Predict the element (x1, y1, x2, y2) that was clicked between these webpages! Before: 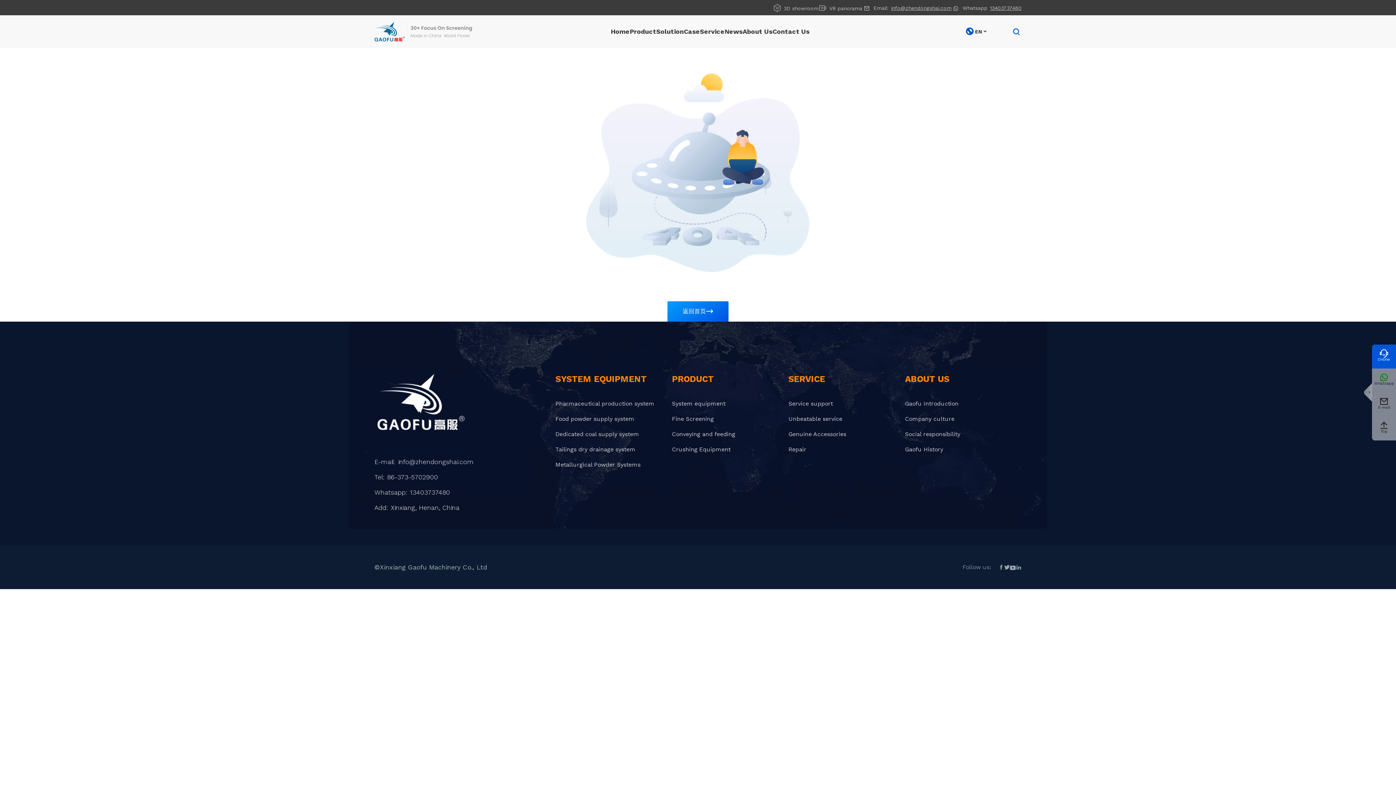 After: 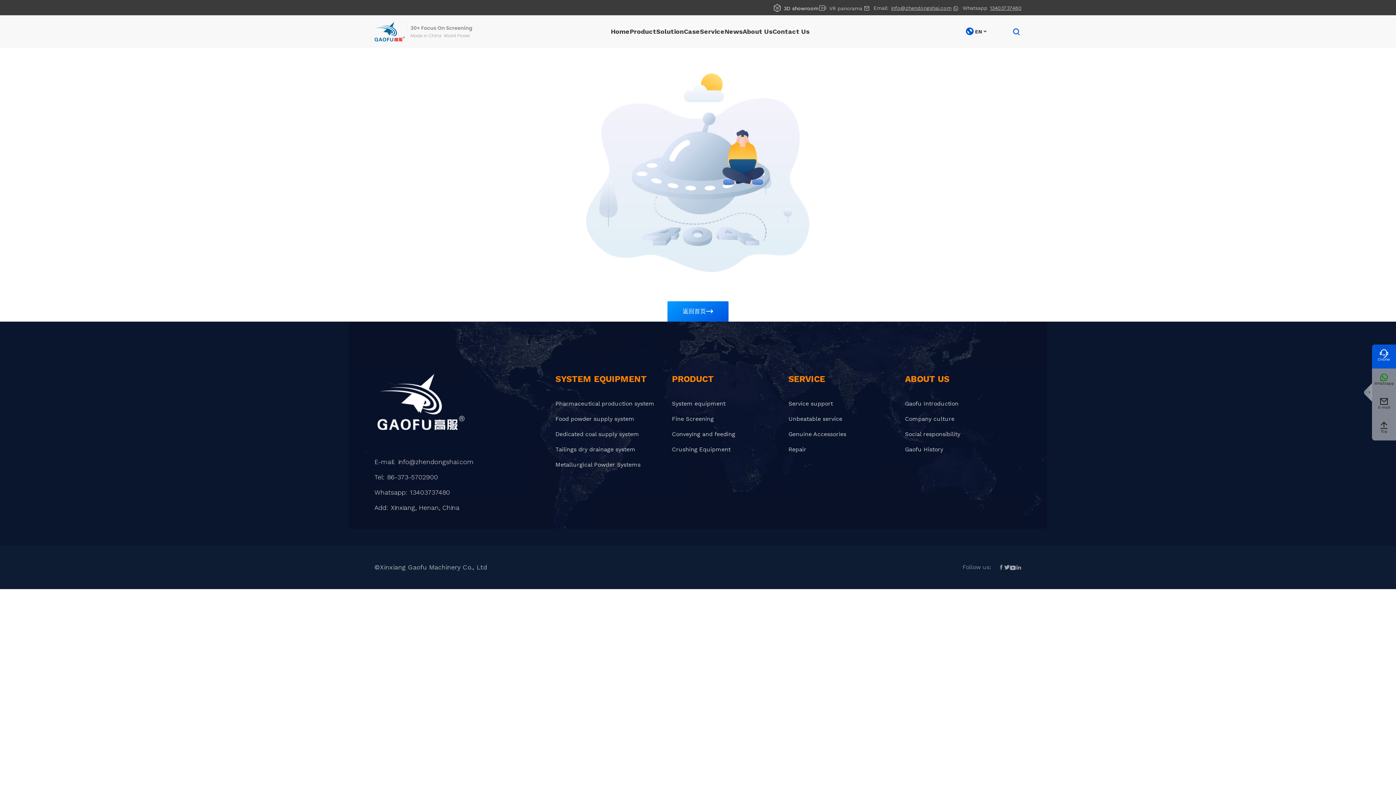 Action: label: 3D showroom bbox: (773, 2, 818, 12)